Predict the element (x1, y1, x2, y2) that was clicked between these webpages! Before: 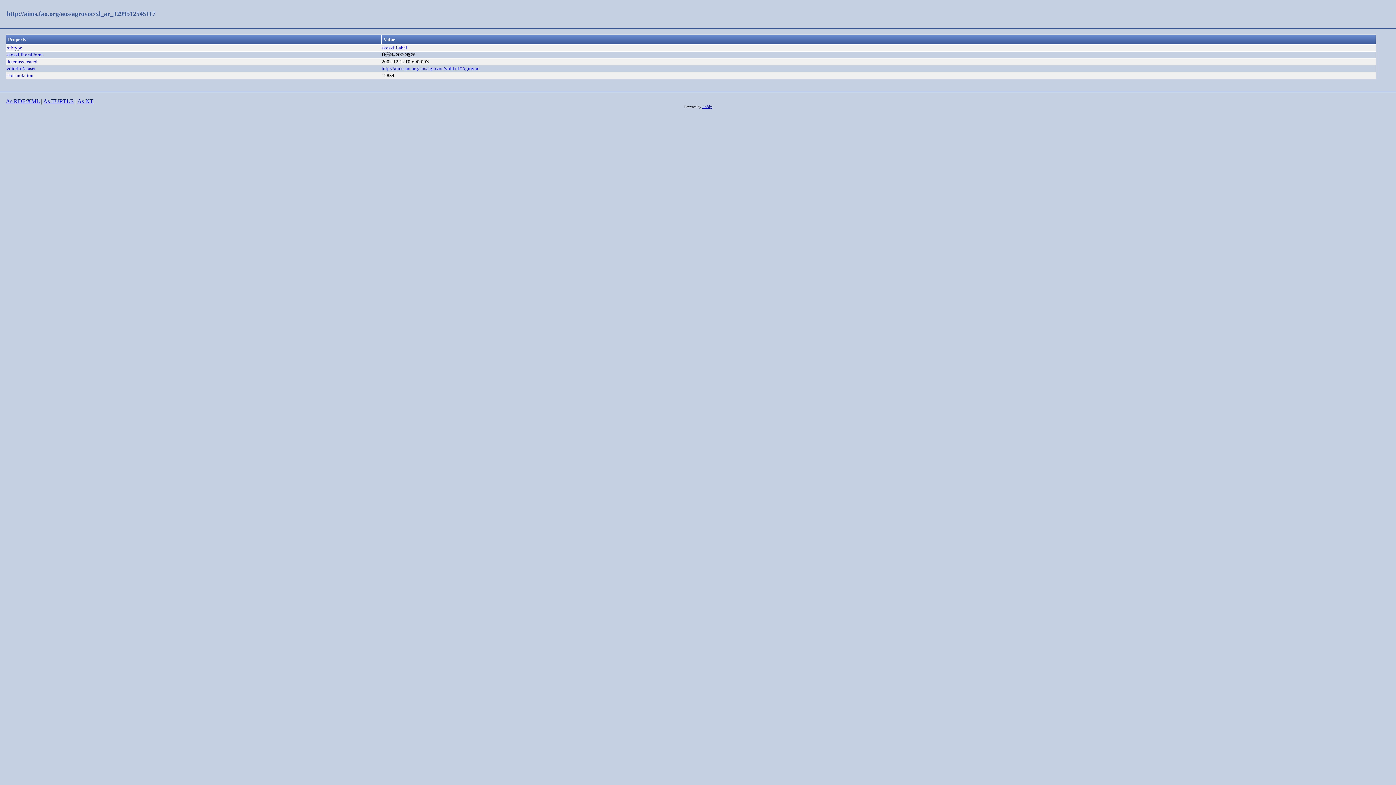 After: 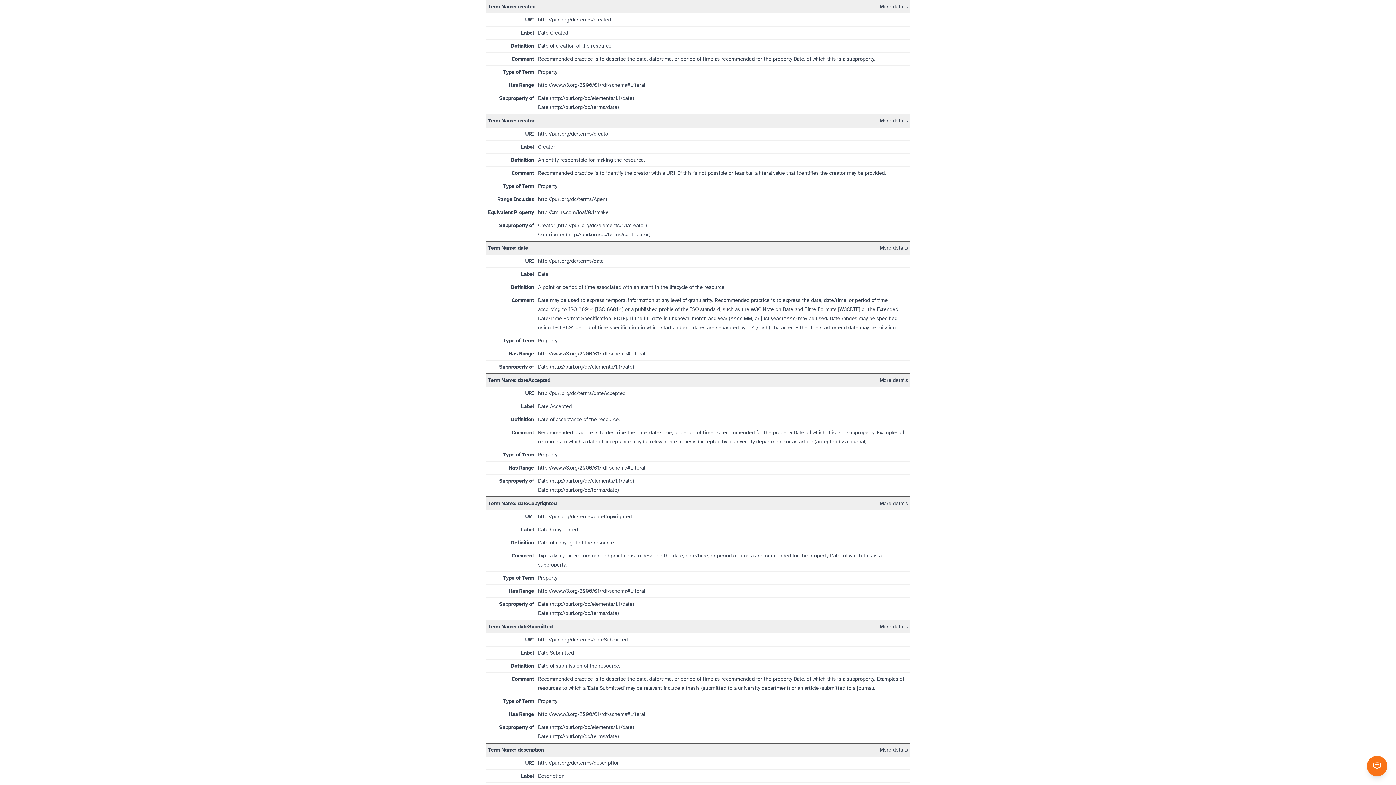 Action: bbox: (6, 59, 37, 64) label: dcterms:created